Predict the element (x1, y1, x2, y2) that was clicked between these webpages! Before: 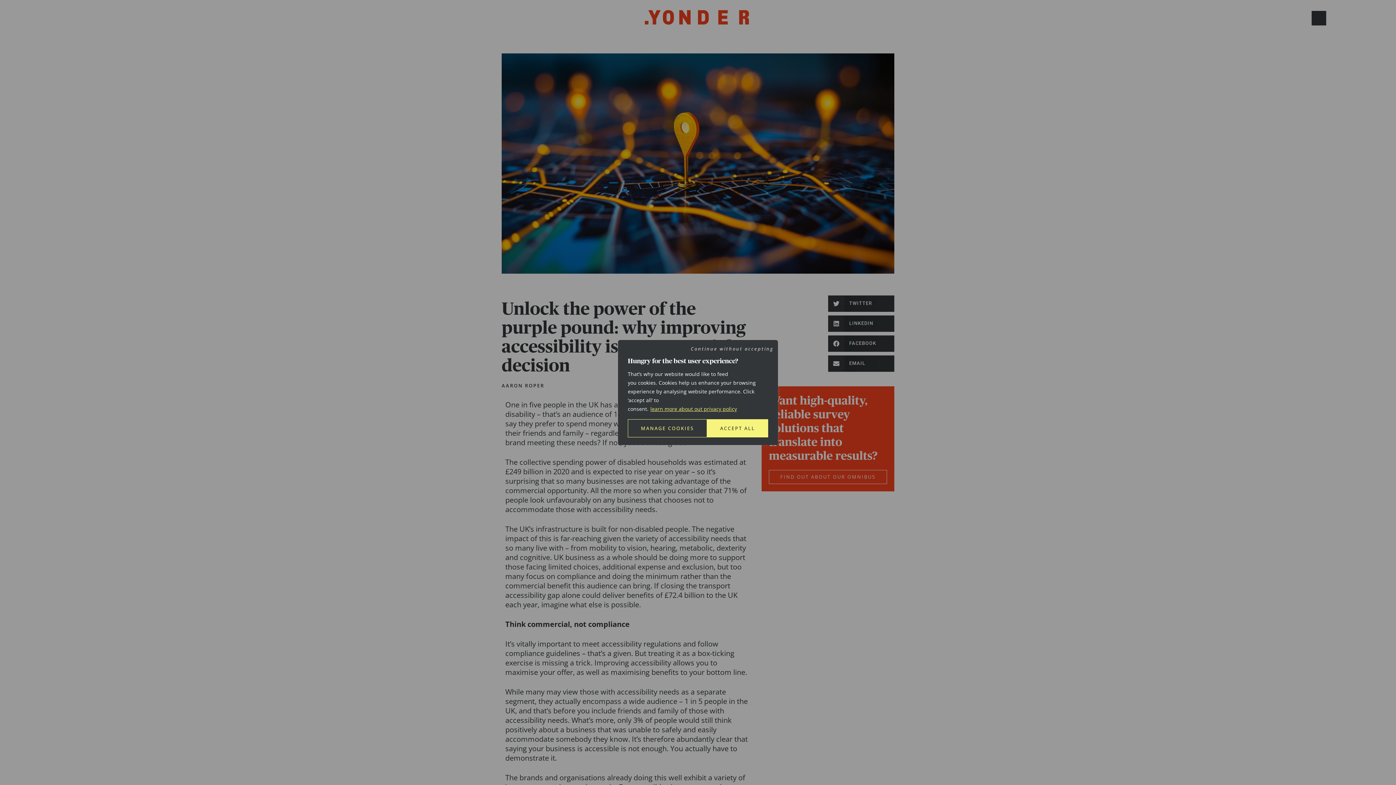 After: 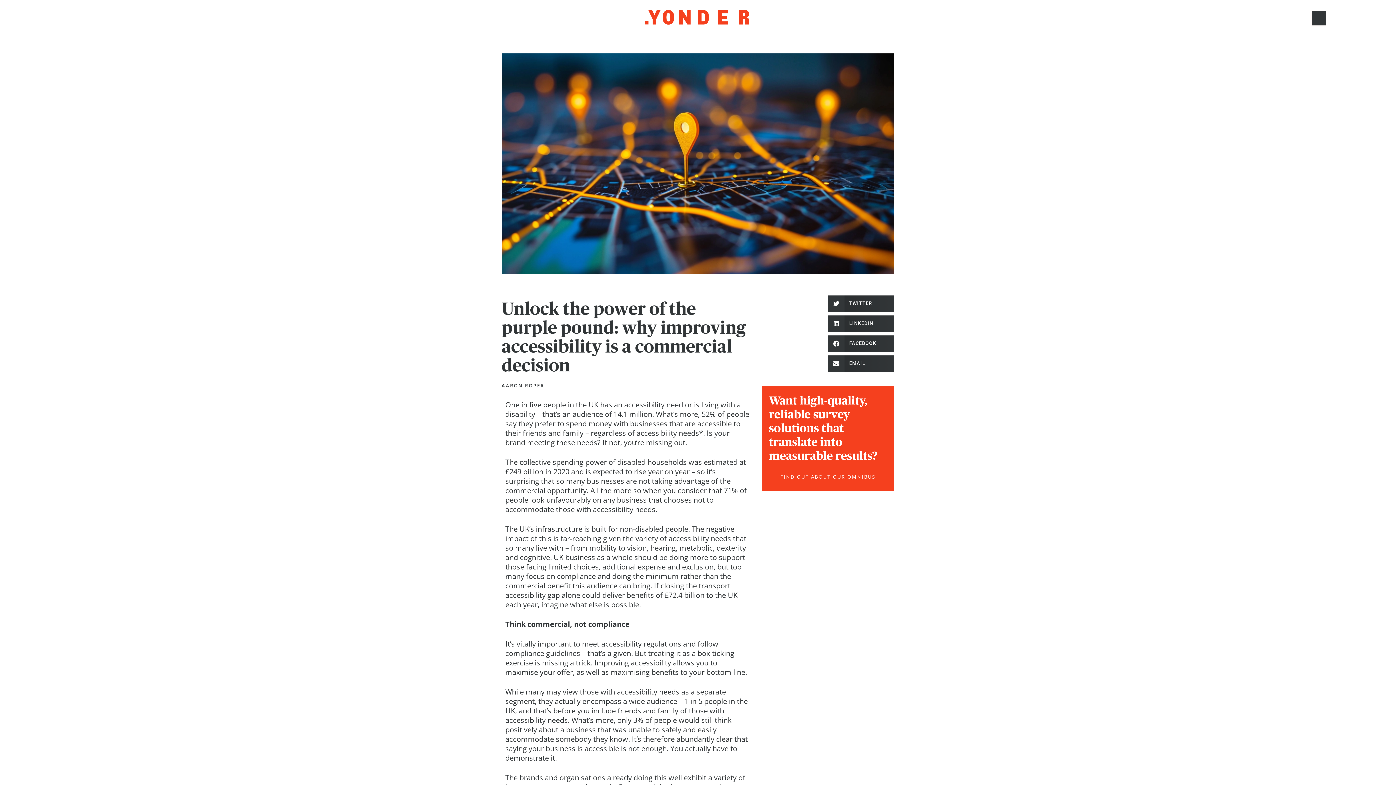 Action: bbox: (690, 343, 774, 354) label: Continue without accepting